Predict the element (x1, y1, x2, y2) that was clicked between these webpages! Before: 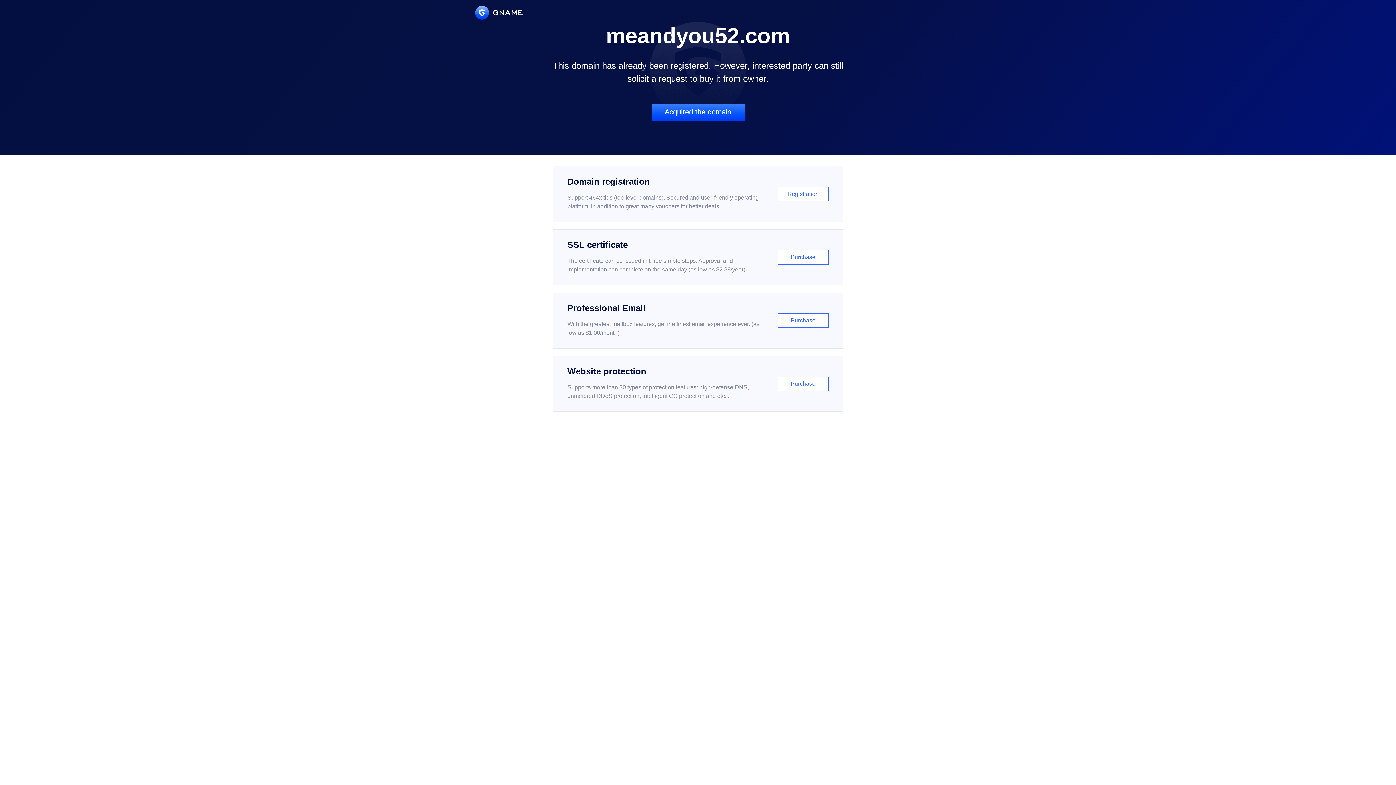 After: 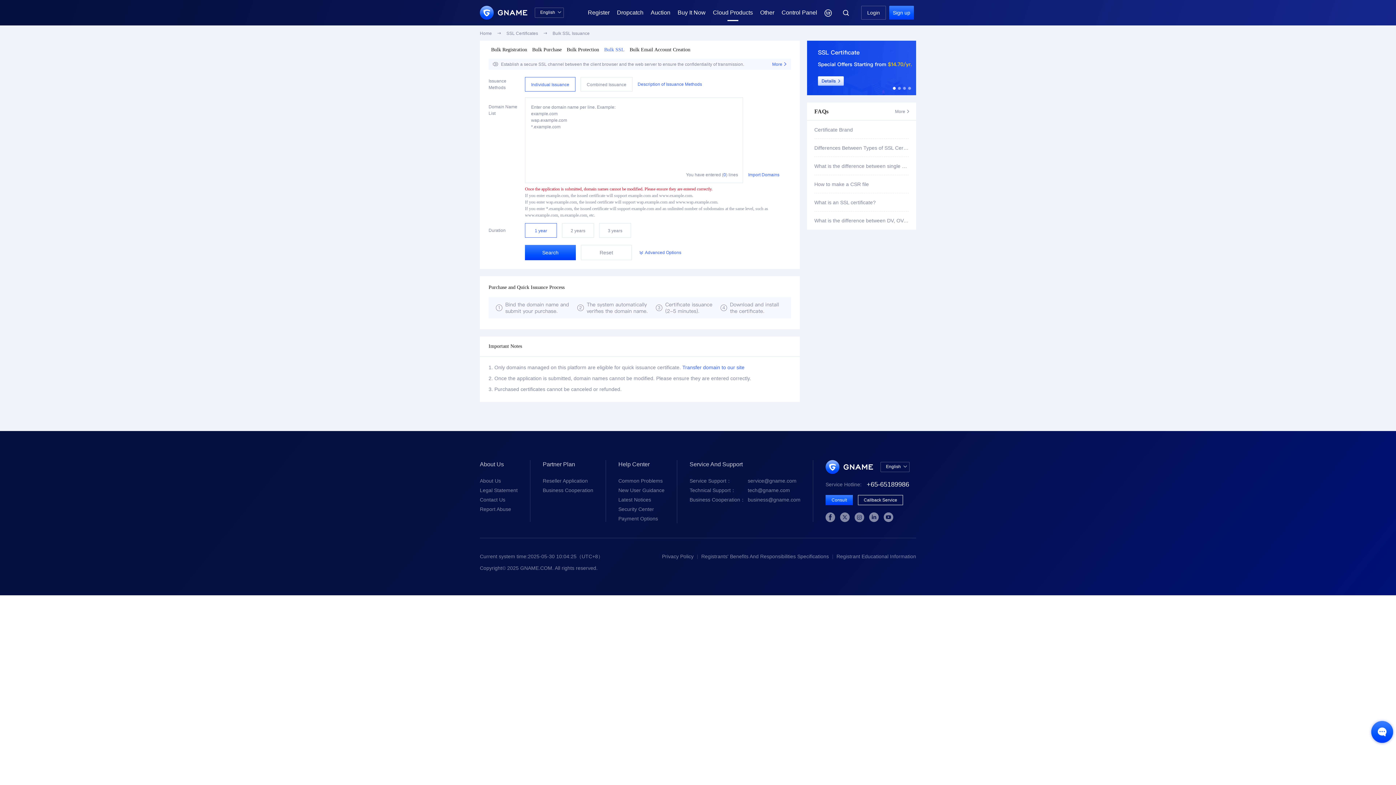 Action: label: SSL certificate

The certificate can be issued in three simple steps. Approval and implementation can complete on the same day (as low as $2.88/year)

Purchase bbox: (552, 229, 843, 285)